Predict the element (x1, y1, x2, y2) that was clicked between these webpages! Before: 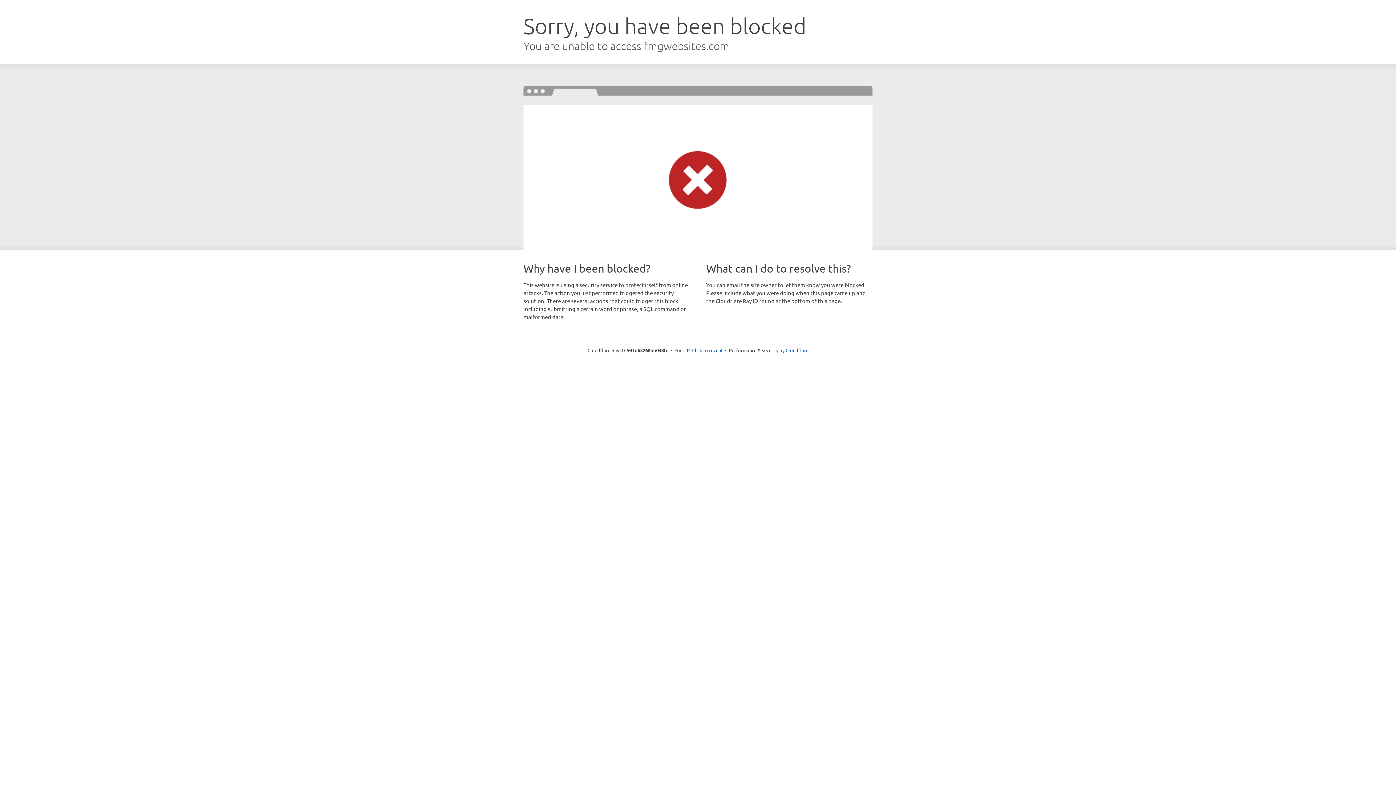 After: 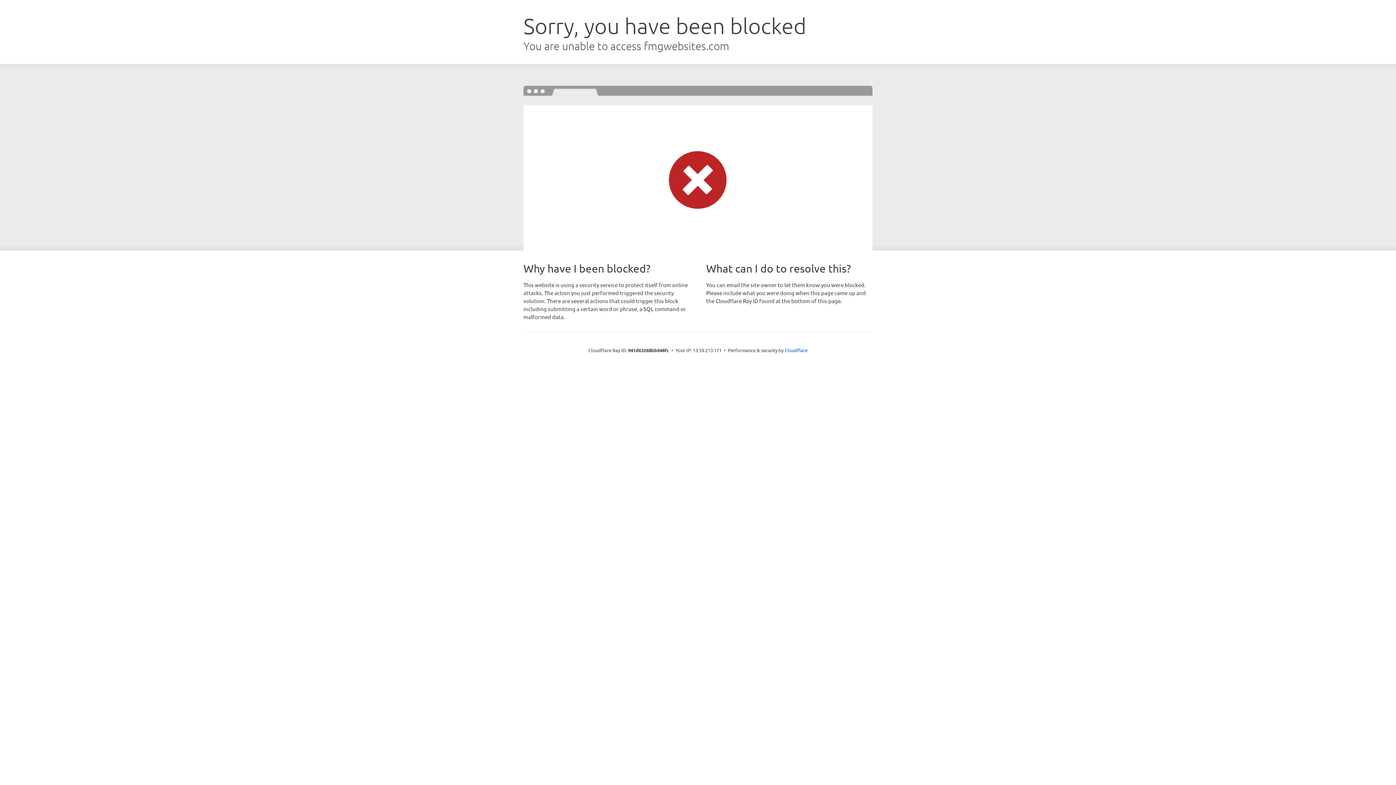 Action: bbox: (692, 346, 722, 353) label: Click to reveal